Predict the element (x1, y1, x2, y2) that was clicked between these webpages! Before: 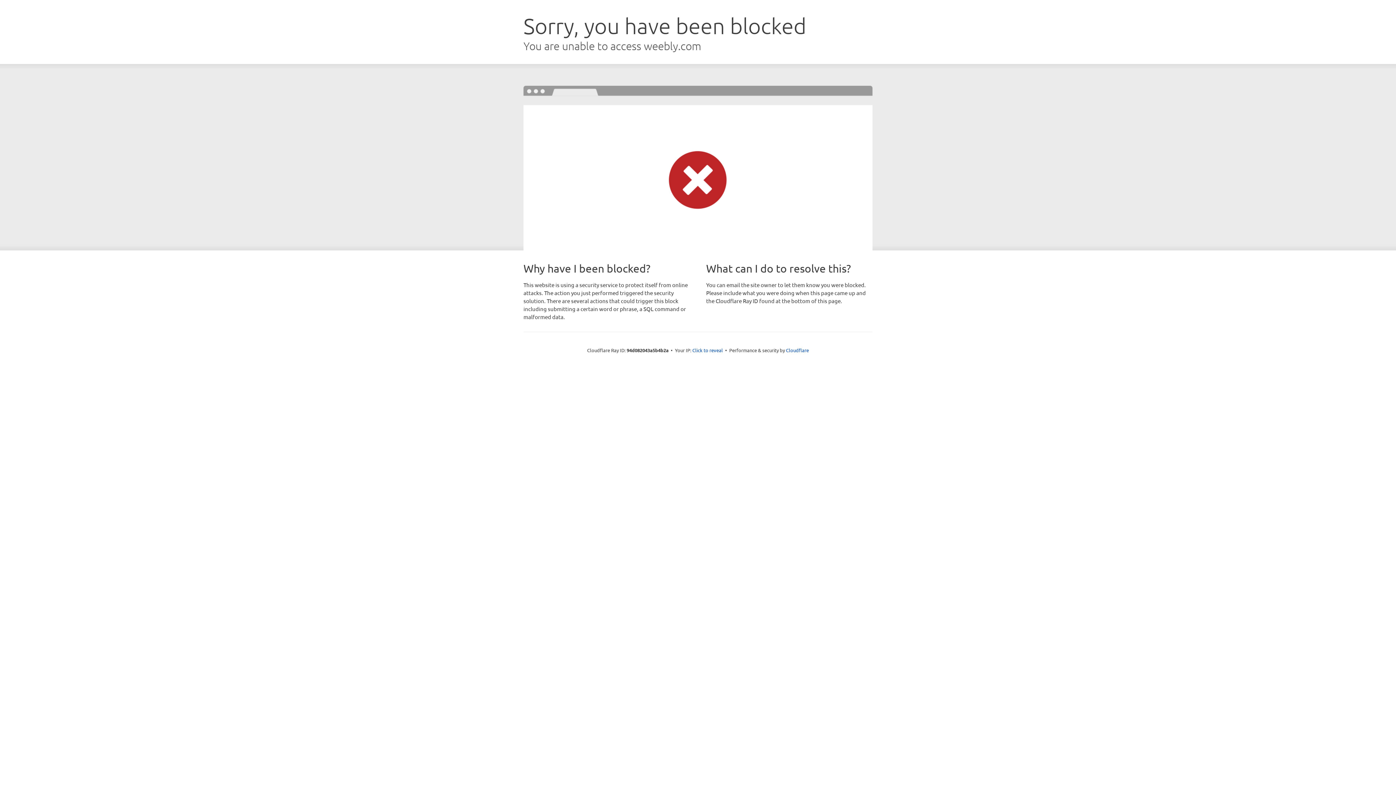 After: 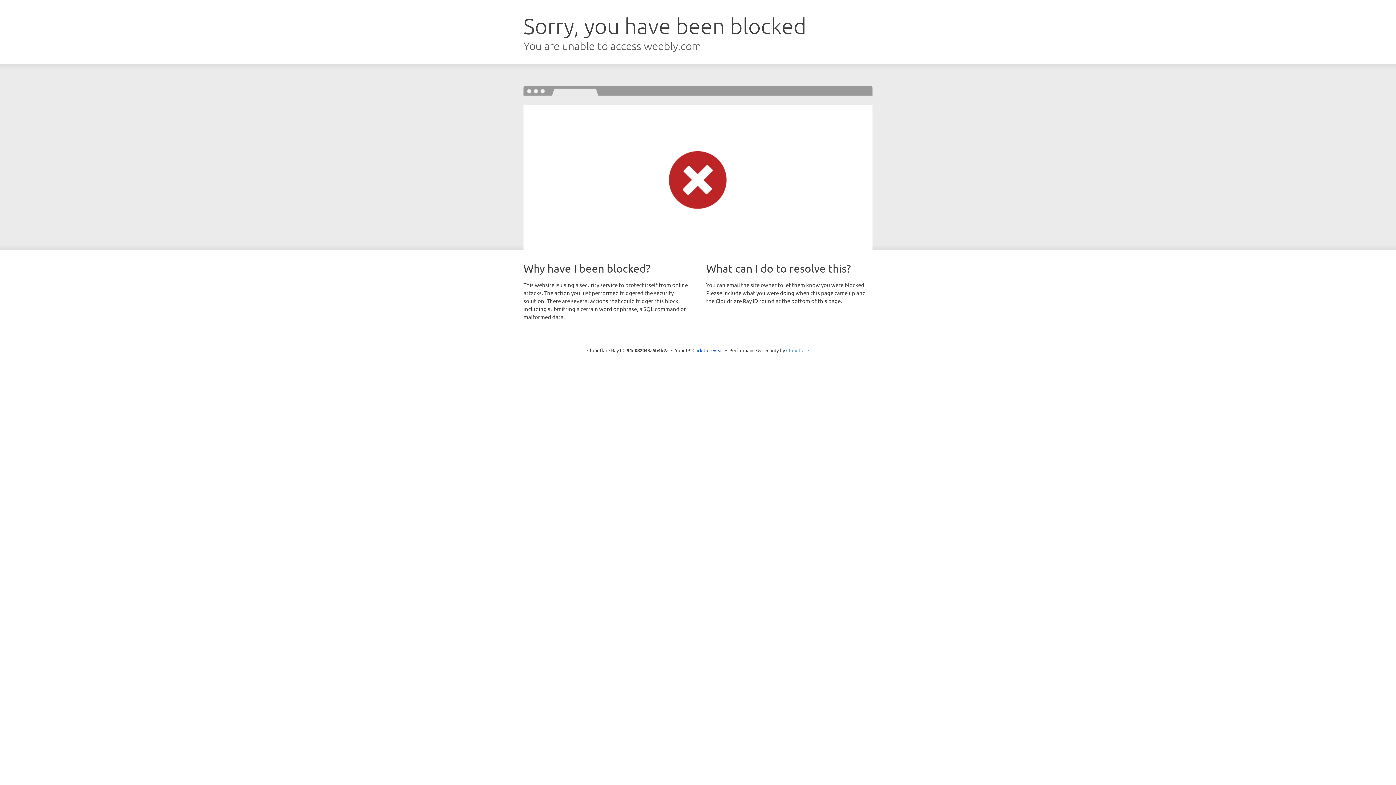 Action: label: Cloudflare bbox: (786, 347, 809, 353)